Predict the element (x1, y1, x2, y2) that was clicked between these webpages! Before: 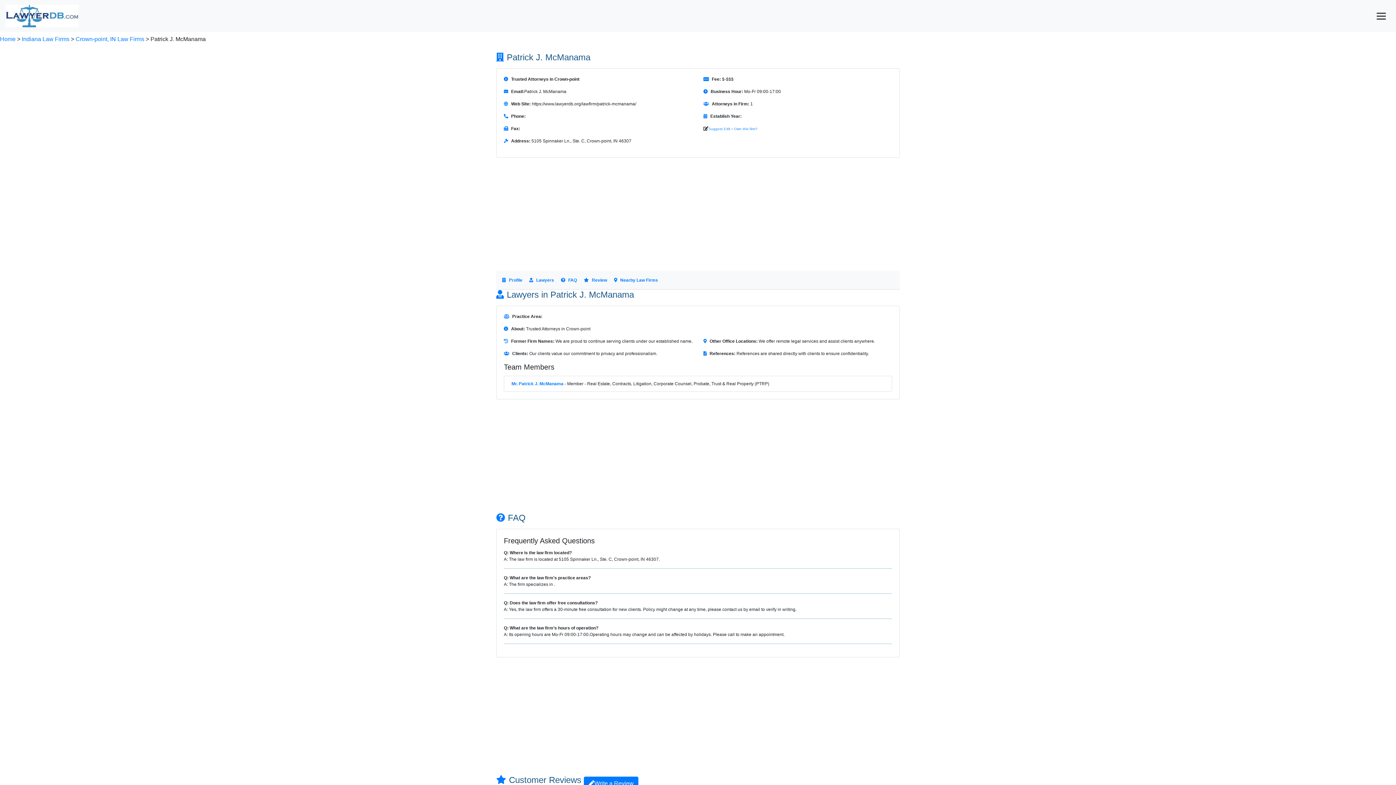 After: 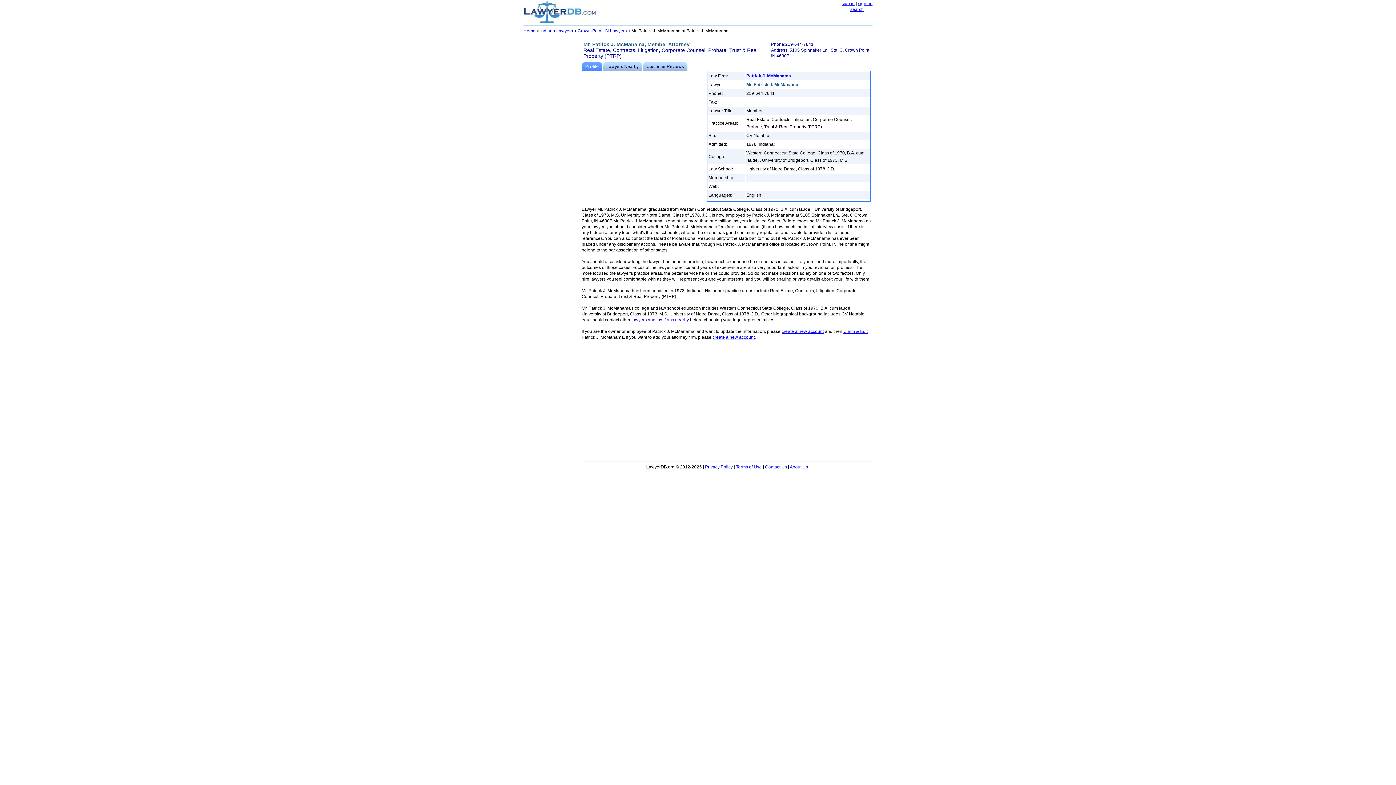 Action: label: Mr. Patrick J. McManama bbox: (511, 381, 563, 386)